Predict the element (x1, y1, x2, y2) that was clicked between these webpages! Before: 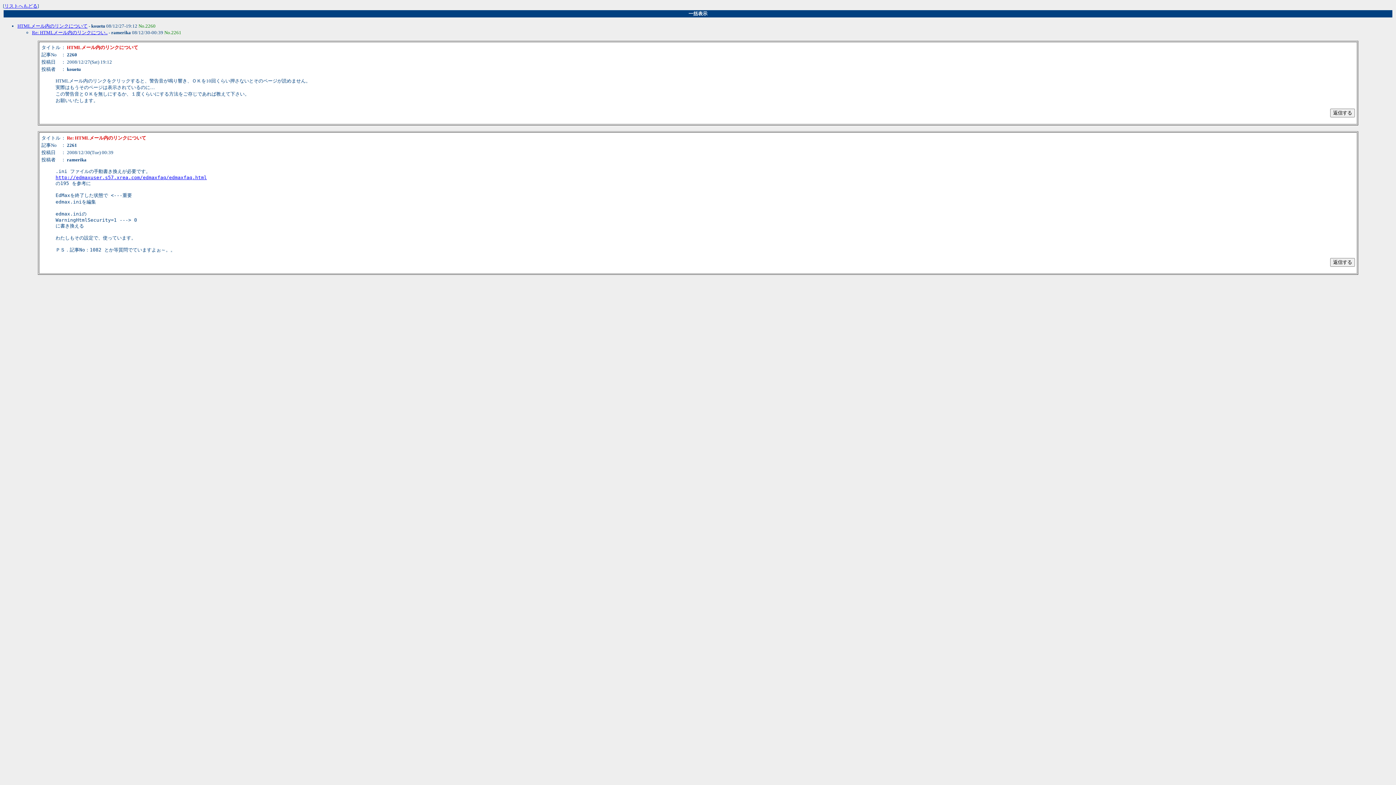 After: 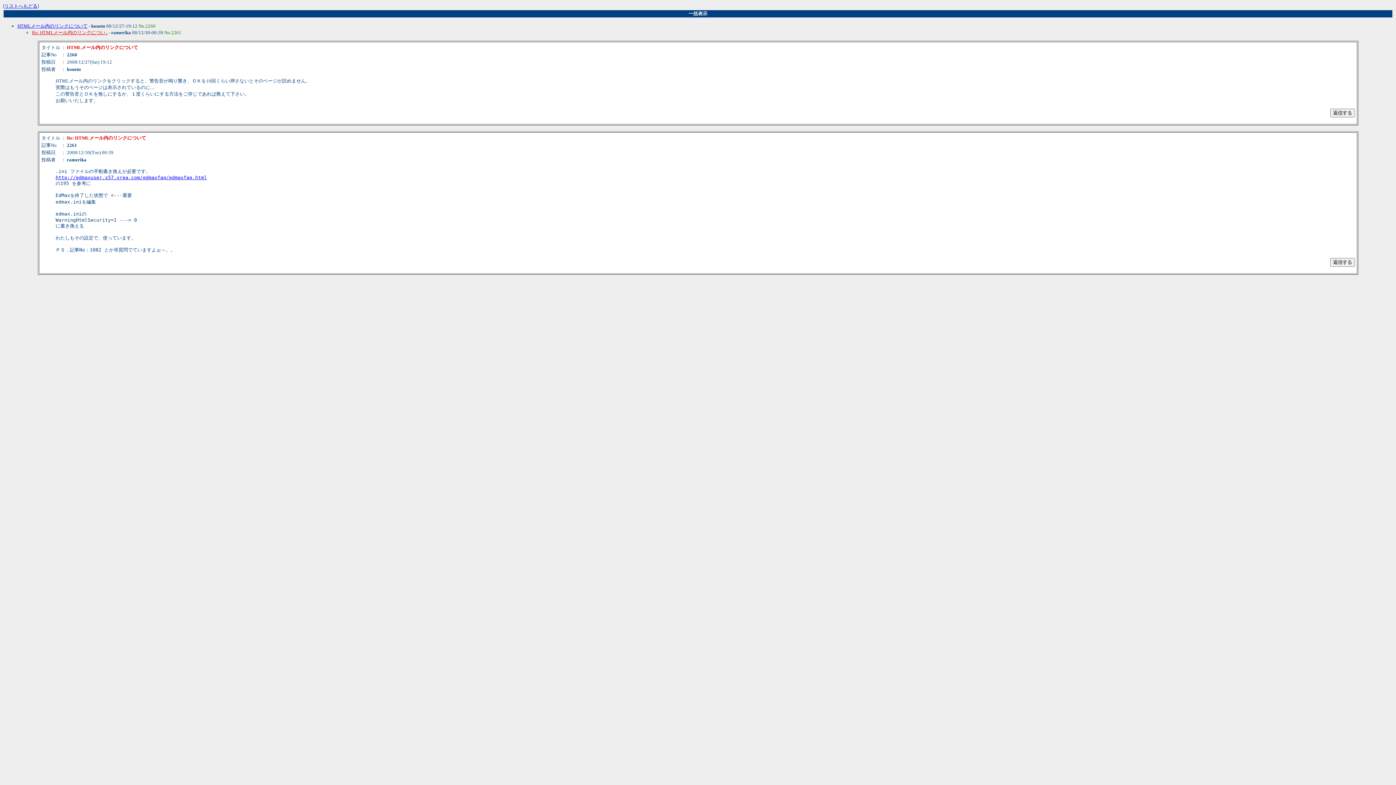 Action: bbox: (32, 29, 107, 35) label: Re: HTMLメール内のリンクについ..